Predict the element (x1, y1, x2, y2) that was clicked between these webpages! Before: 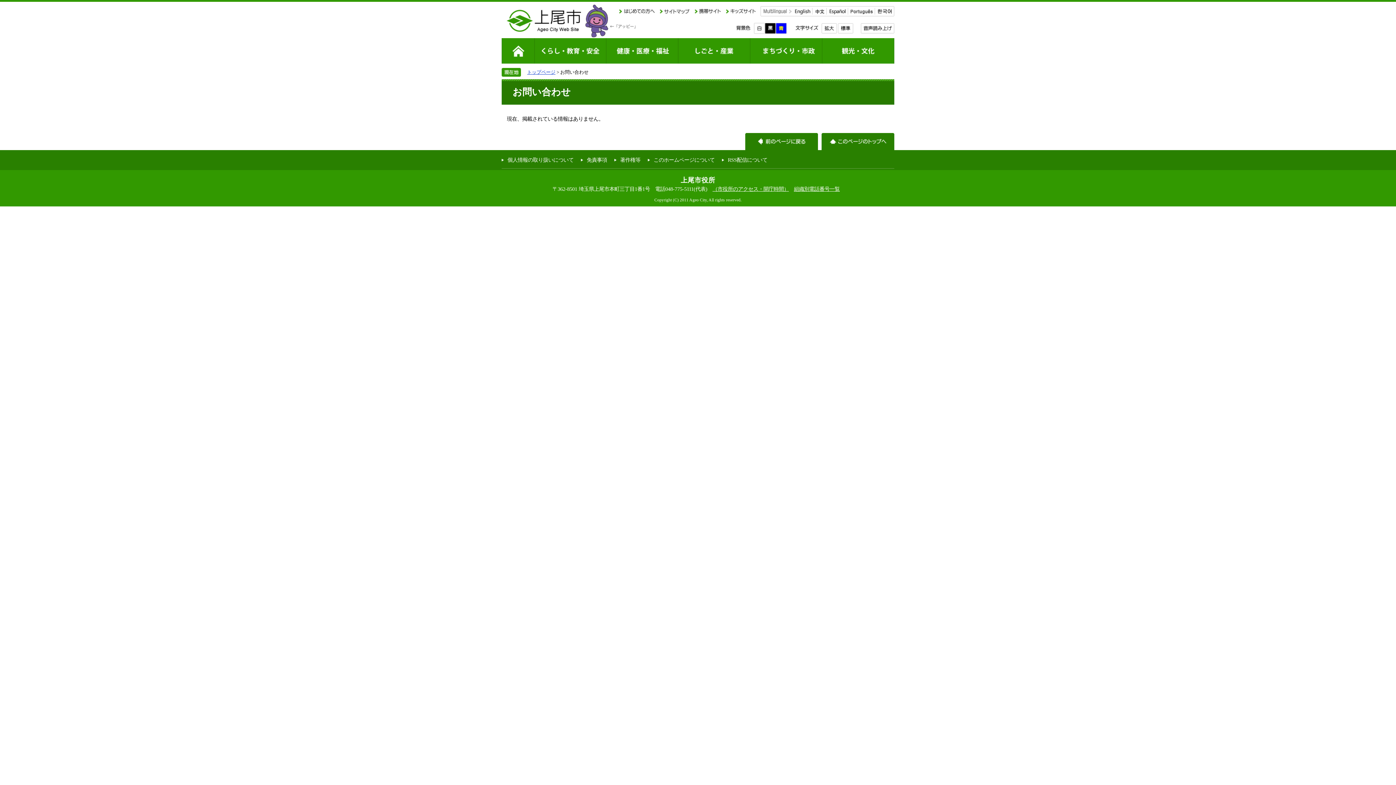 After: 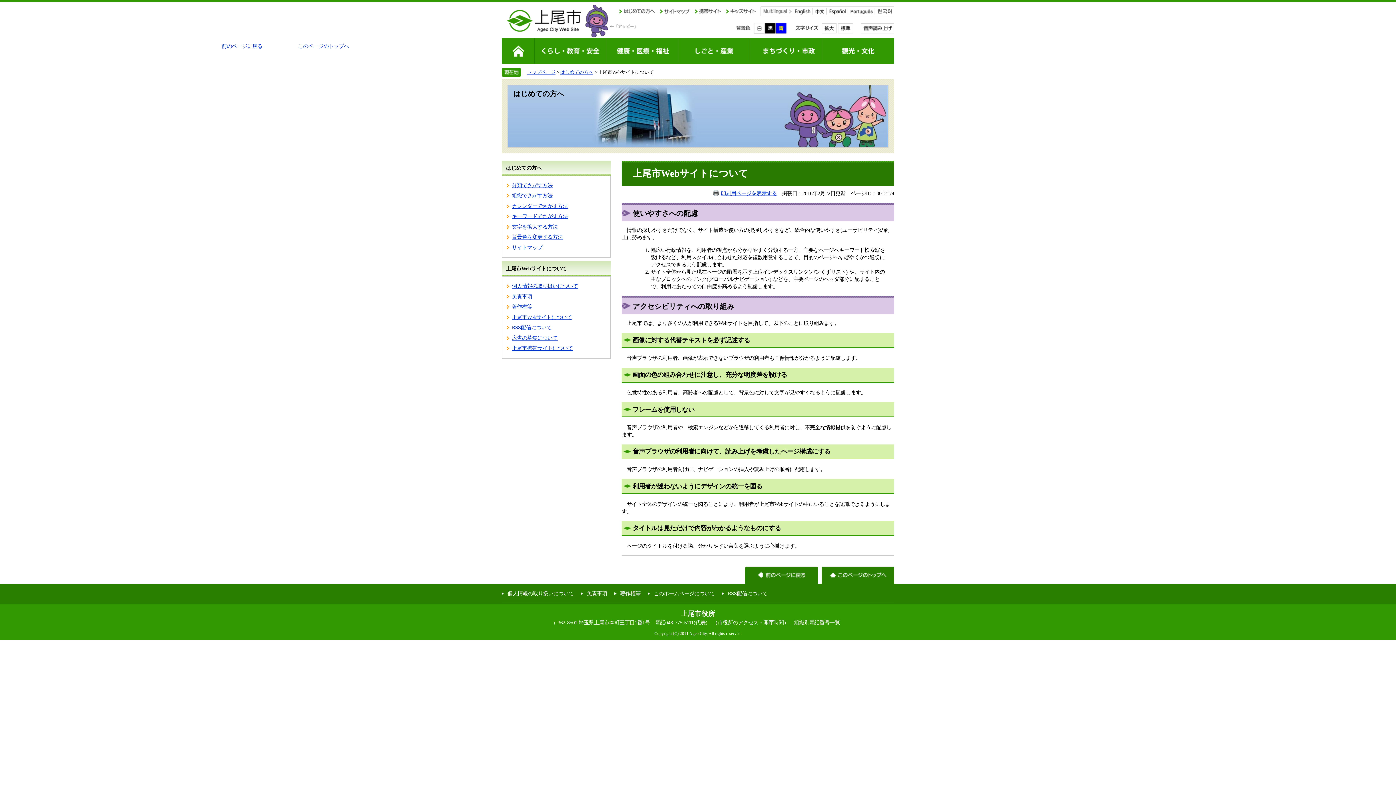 Action: label: このホームページについて bbox: (653, 156, 714, 162)